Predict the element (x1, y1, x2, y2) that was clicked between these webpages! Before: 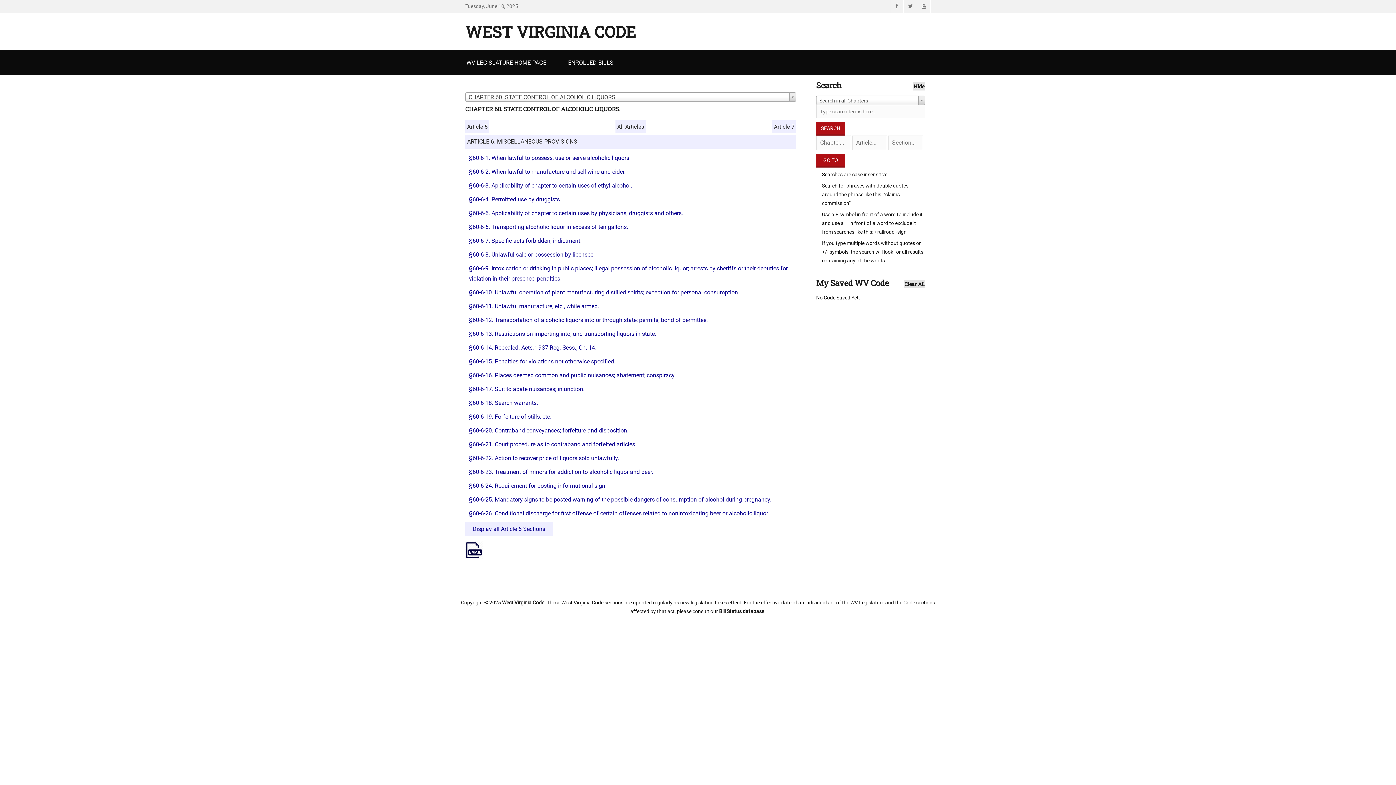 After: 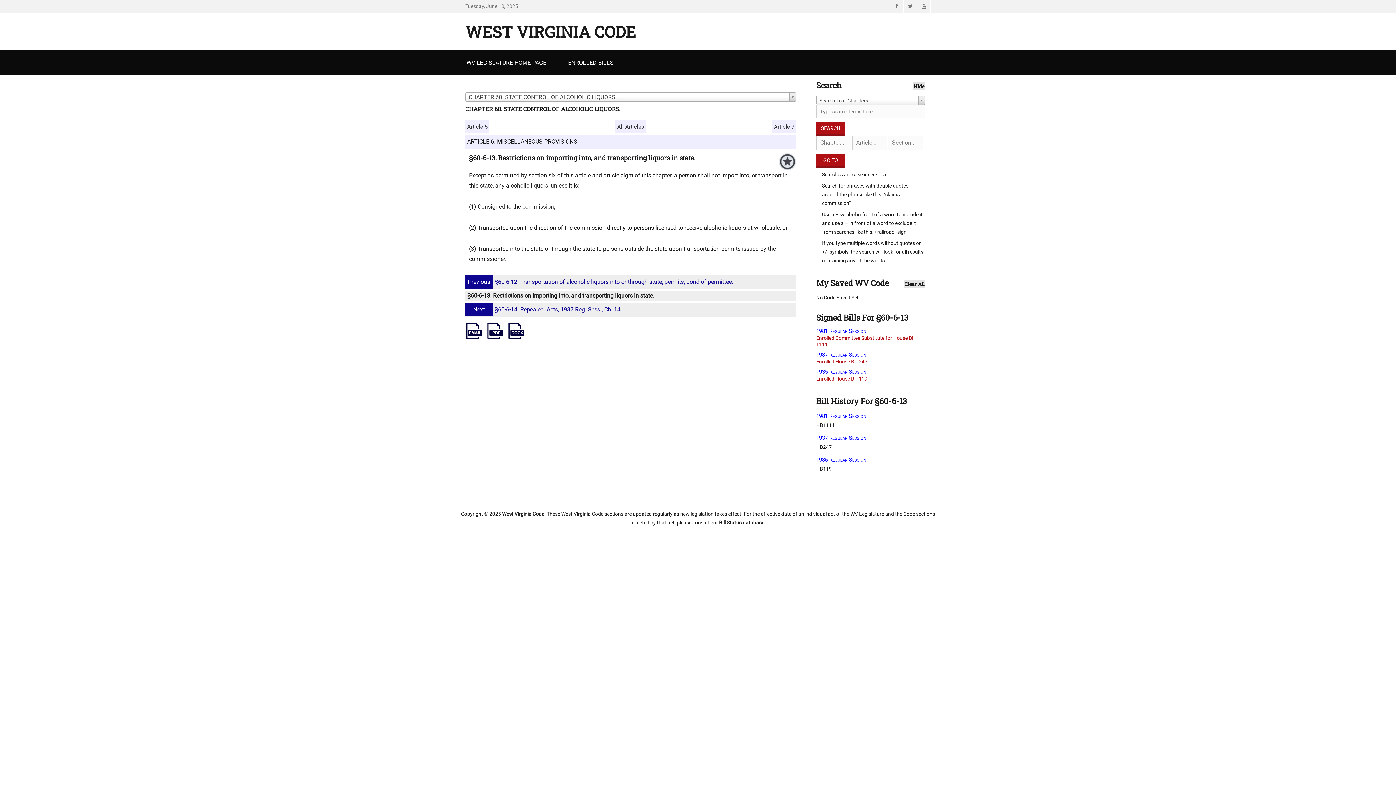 Action: label: §60-6-13. Restrictions on importing into, and transporting liquors in state. bbox: (469, 330, 656, 337)